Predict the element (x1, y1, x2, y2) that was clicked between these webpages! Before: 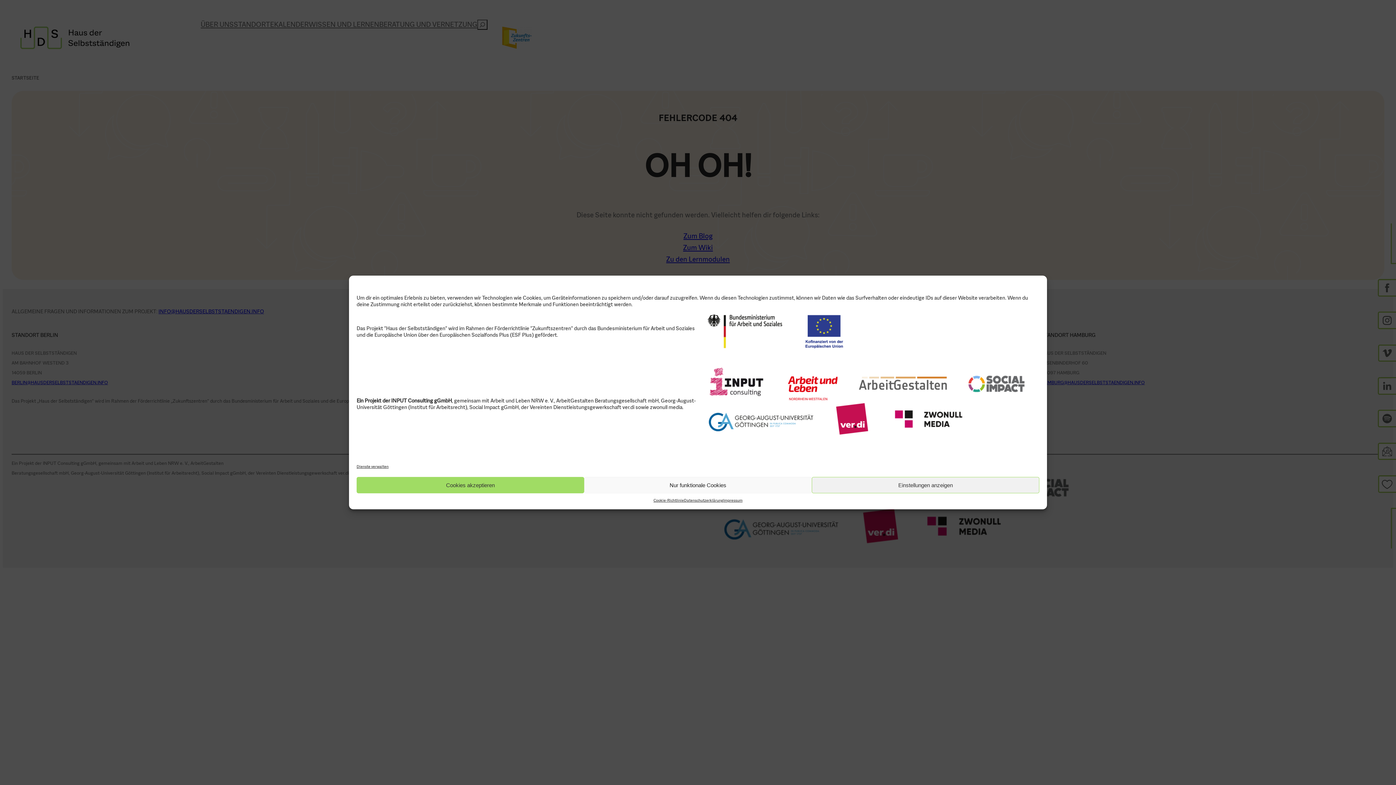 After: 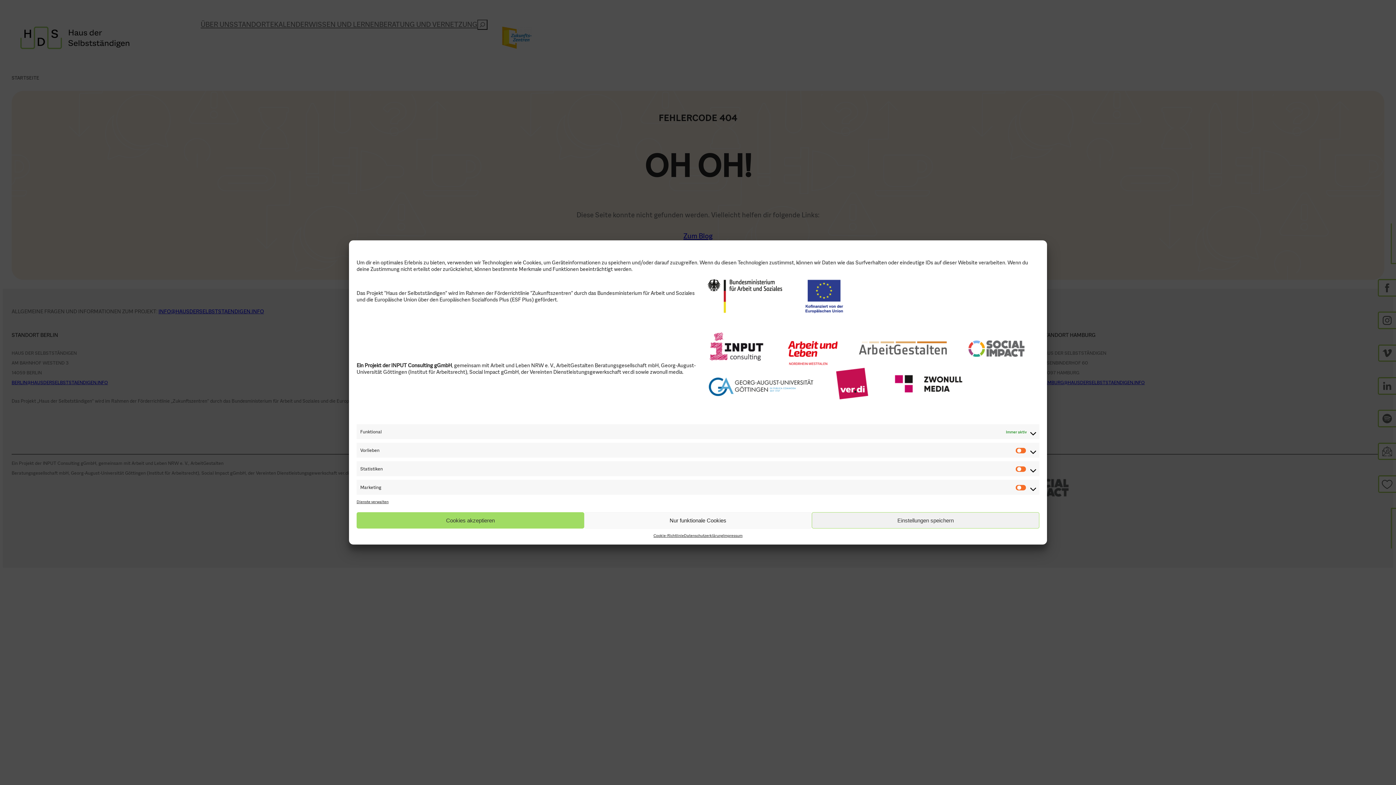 Action: label: Einstellungen anzeigen bbox: (812, 477, 1039, 493)